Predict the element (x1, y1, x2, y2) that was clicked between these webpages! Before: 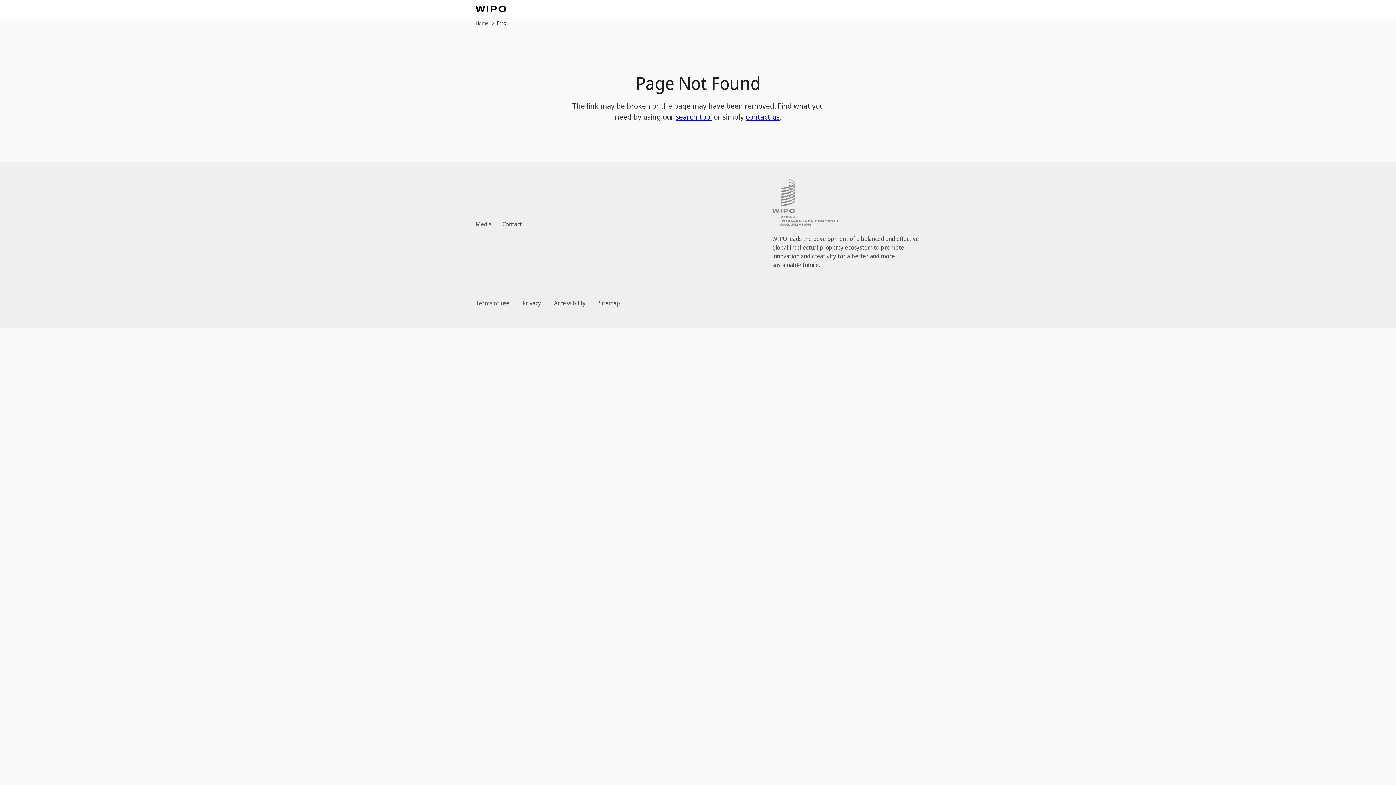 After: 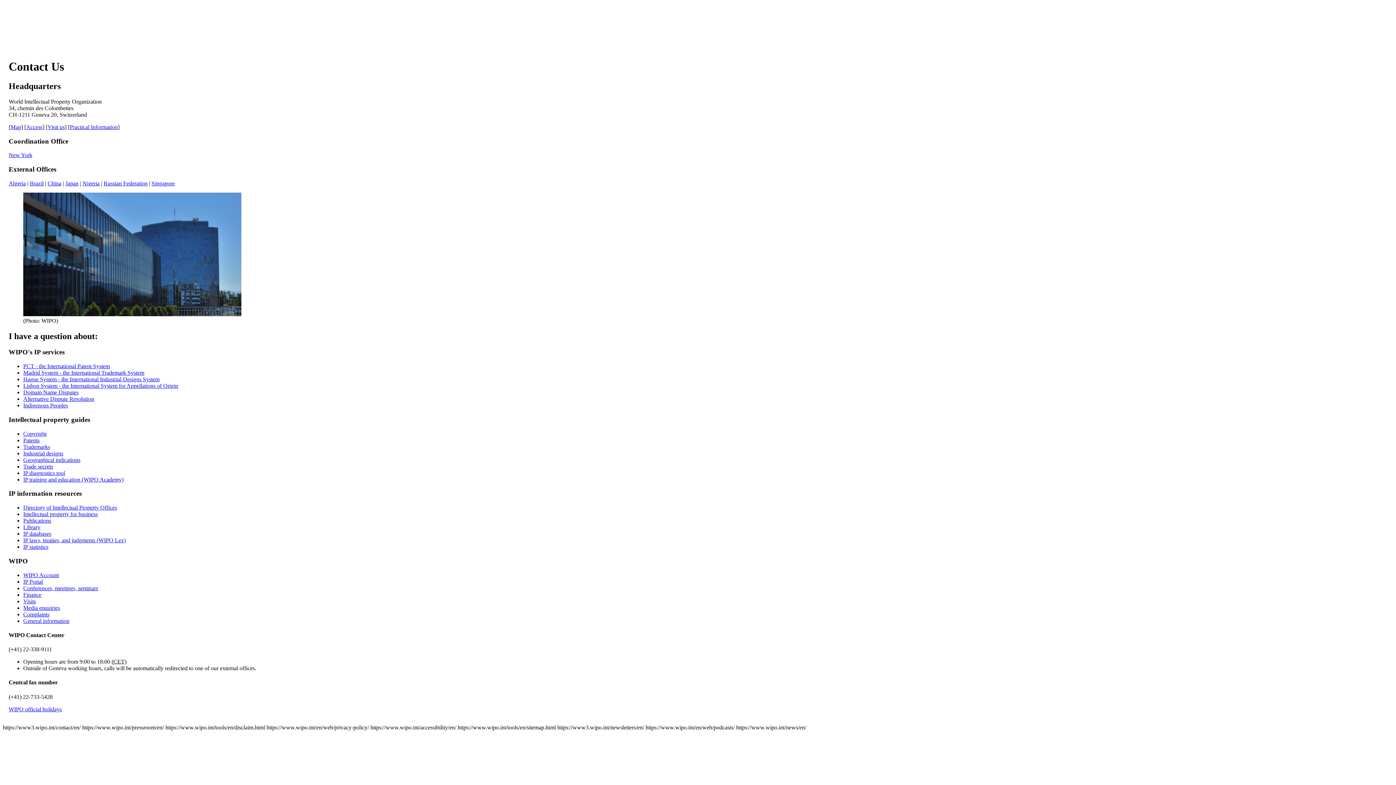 Action: bbox: (502, 220, 522, 228) label: Contact